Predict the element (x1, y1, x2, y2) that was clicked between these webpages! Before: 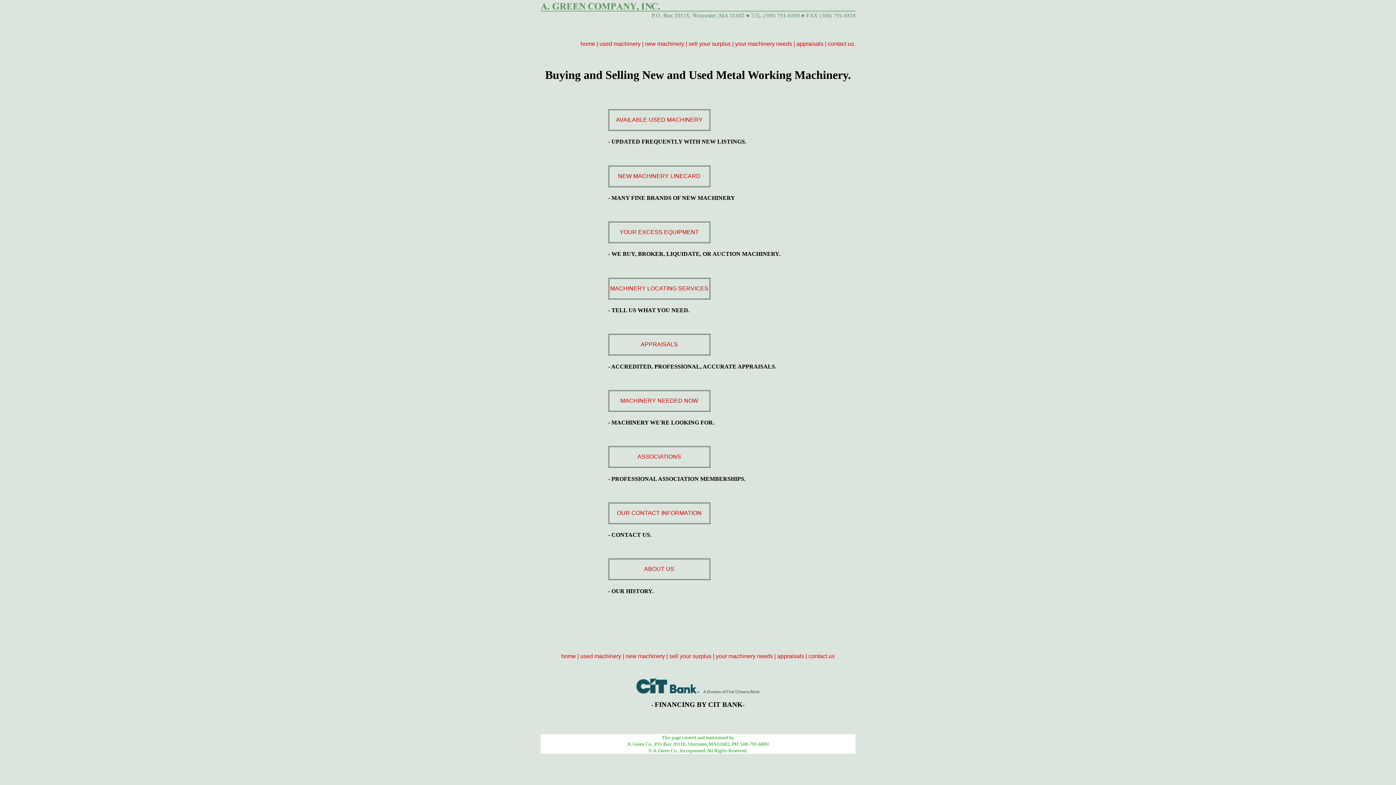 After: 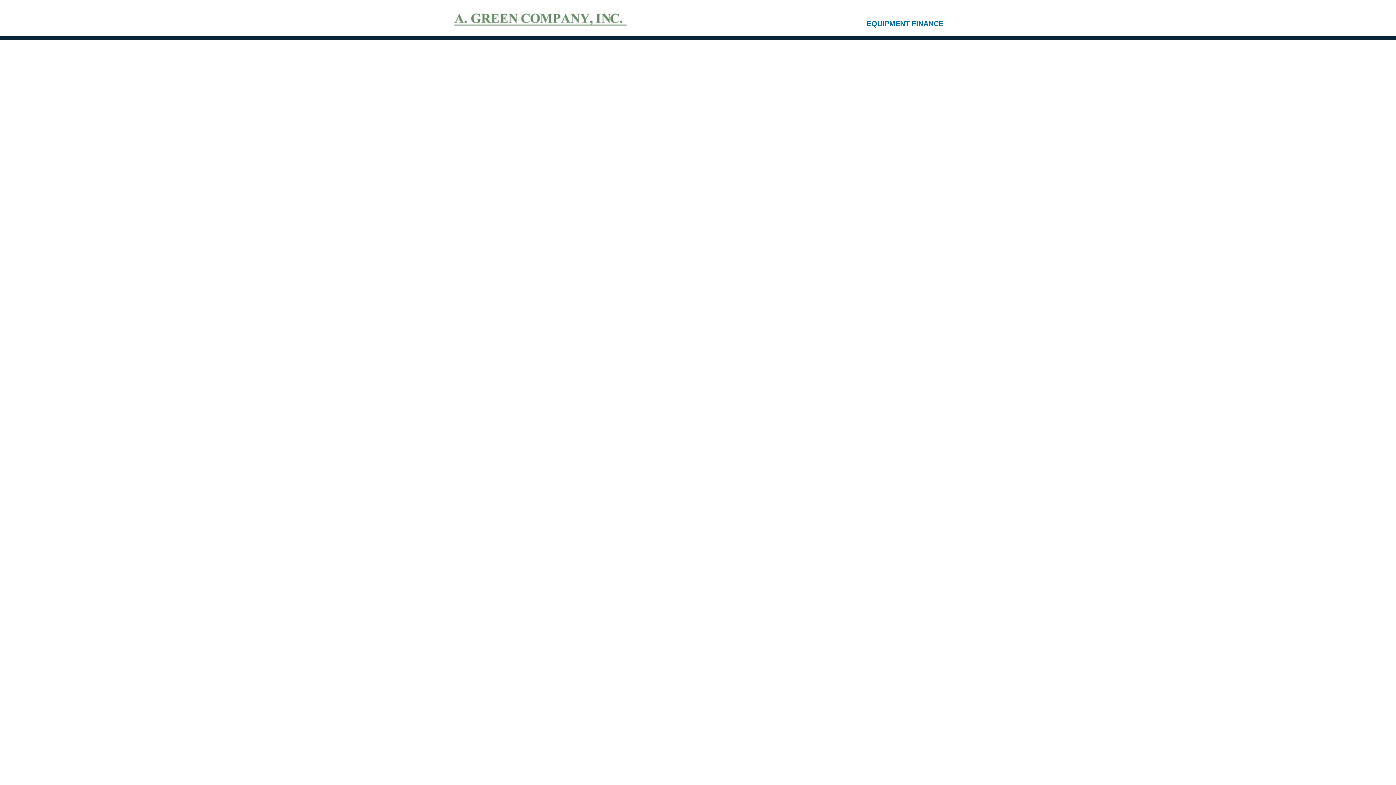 Action: bbox: (636, 688, 760, 694)